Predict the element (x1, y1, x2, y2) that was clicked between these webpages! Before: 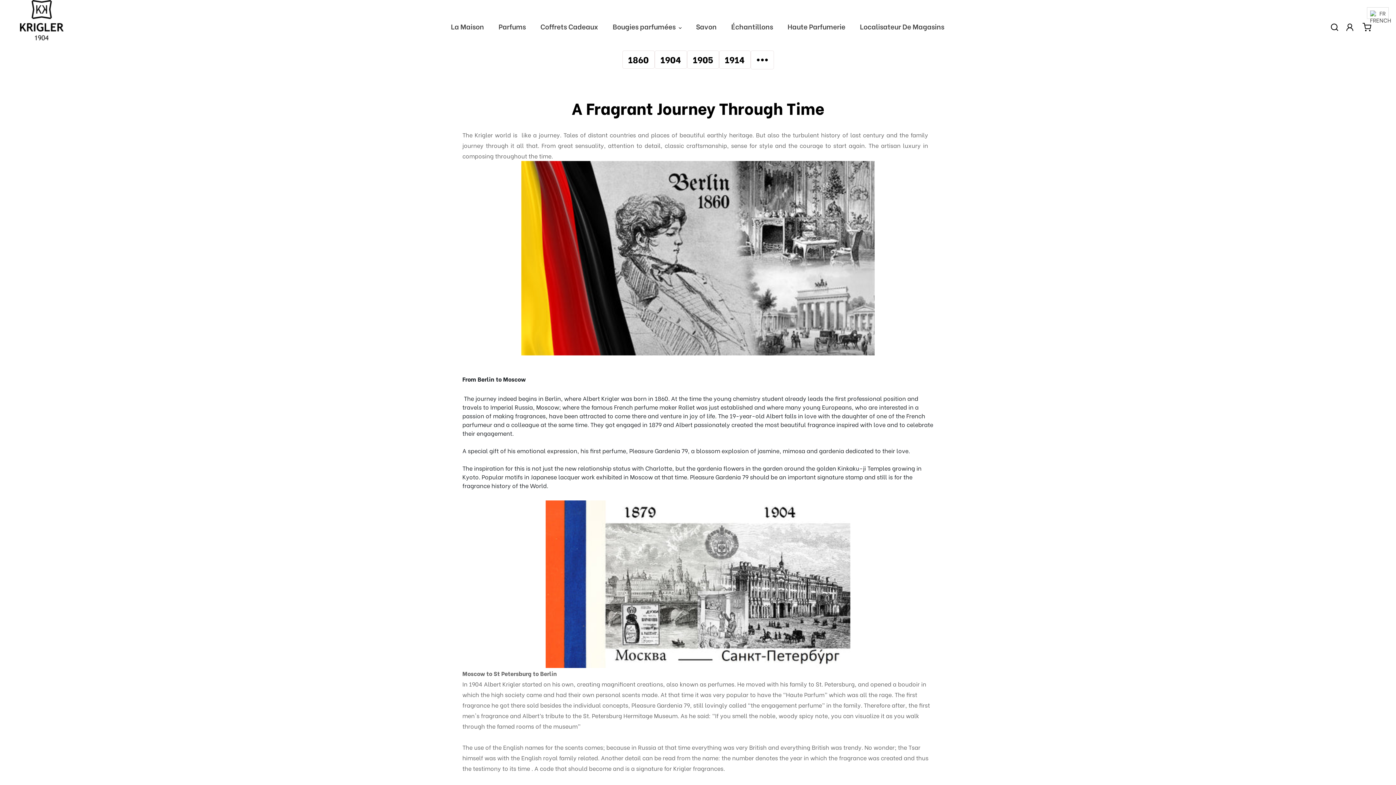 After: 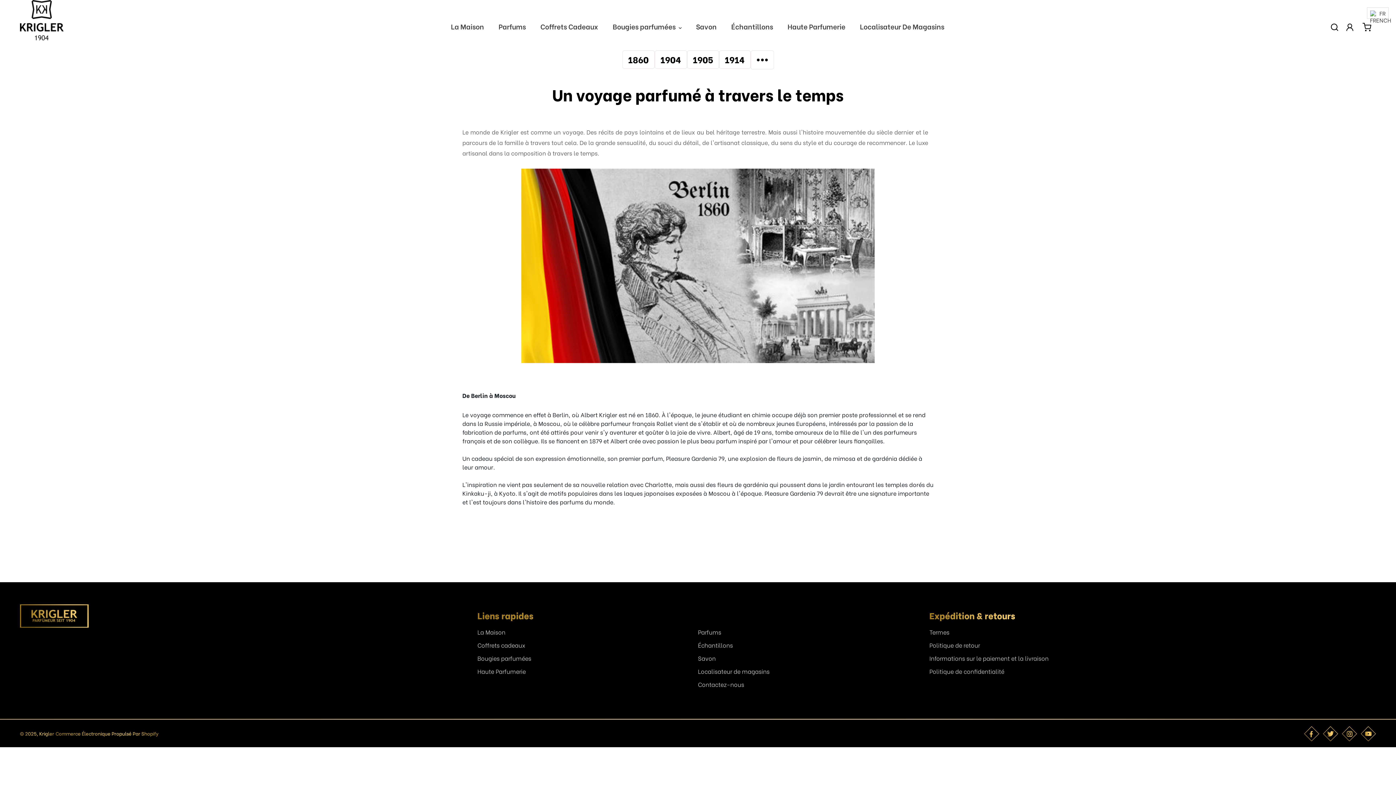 Action: bbox: (628, 52, 648, 65) label: 1860